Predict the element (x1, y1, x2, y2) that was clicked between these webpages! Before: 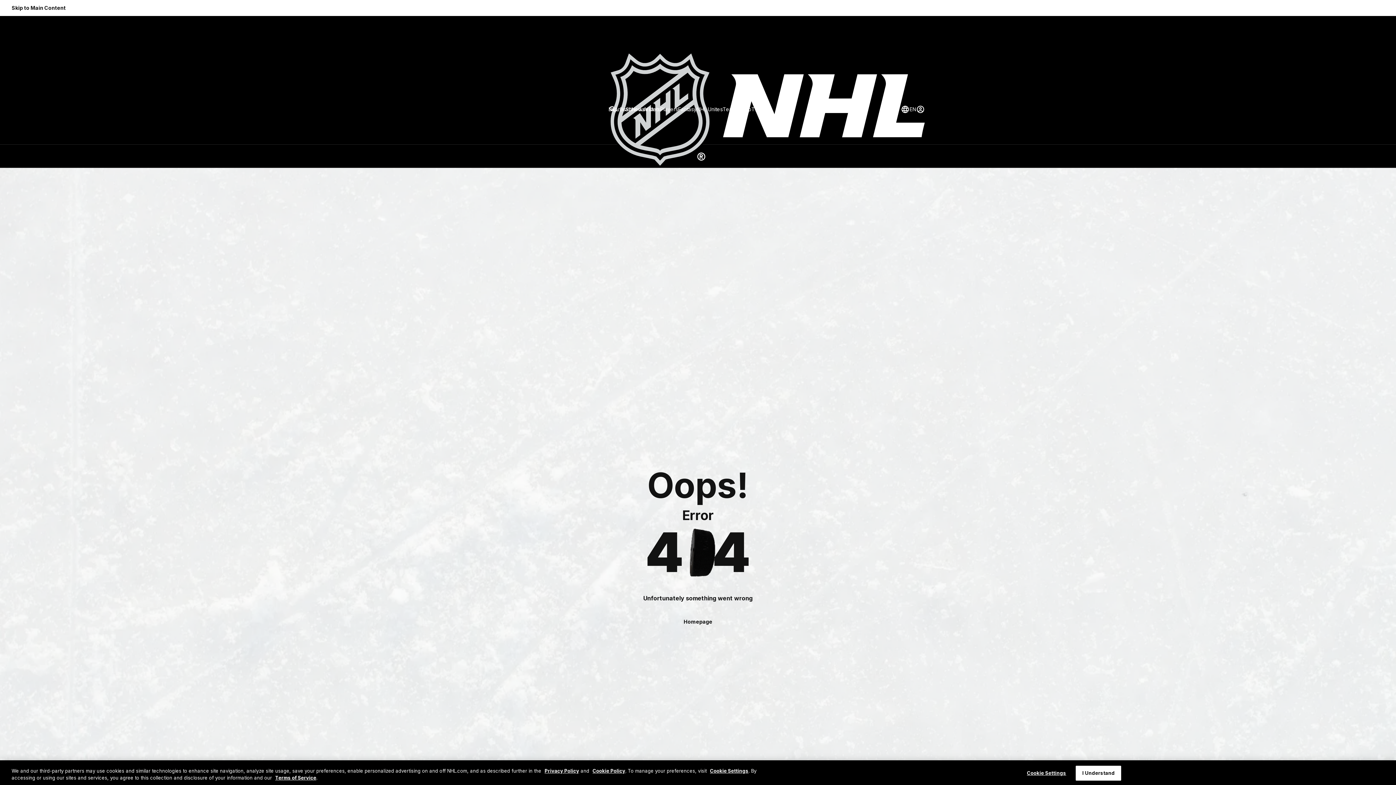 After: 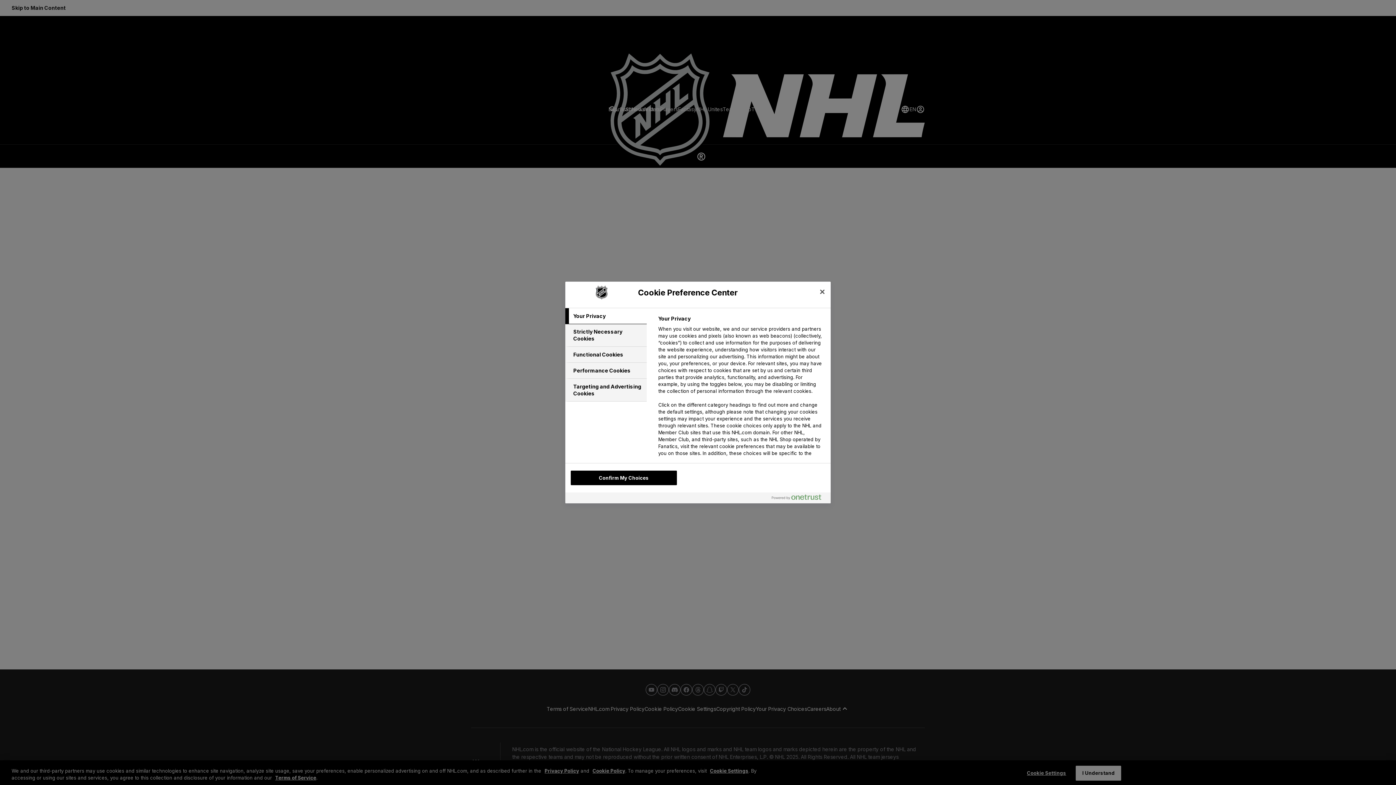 Action: bbox: (710, 768, 748, 774) label: Cookie Settings